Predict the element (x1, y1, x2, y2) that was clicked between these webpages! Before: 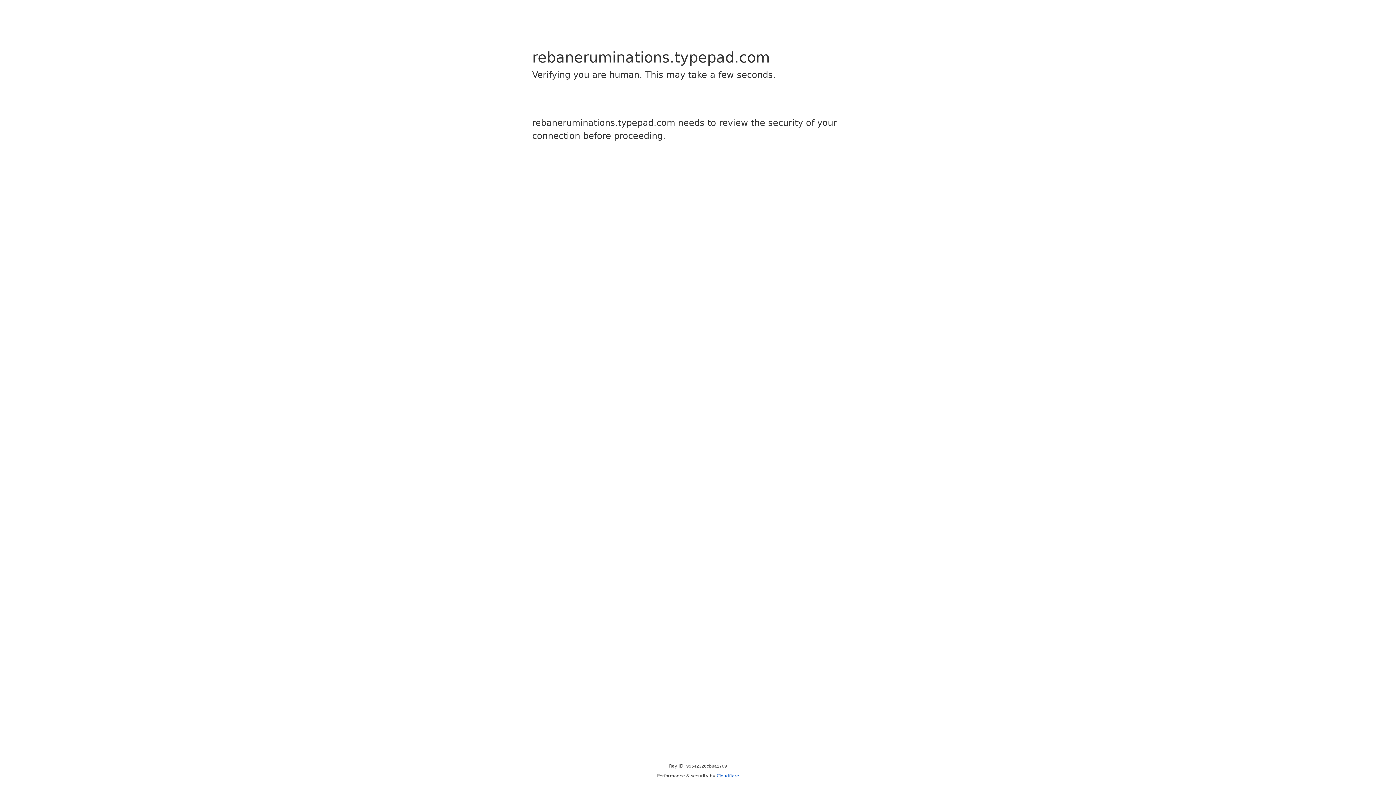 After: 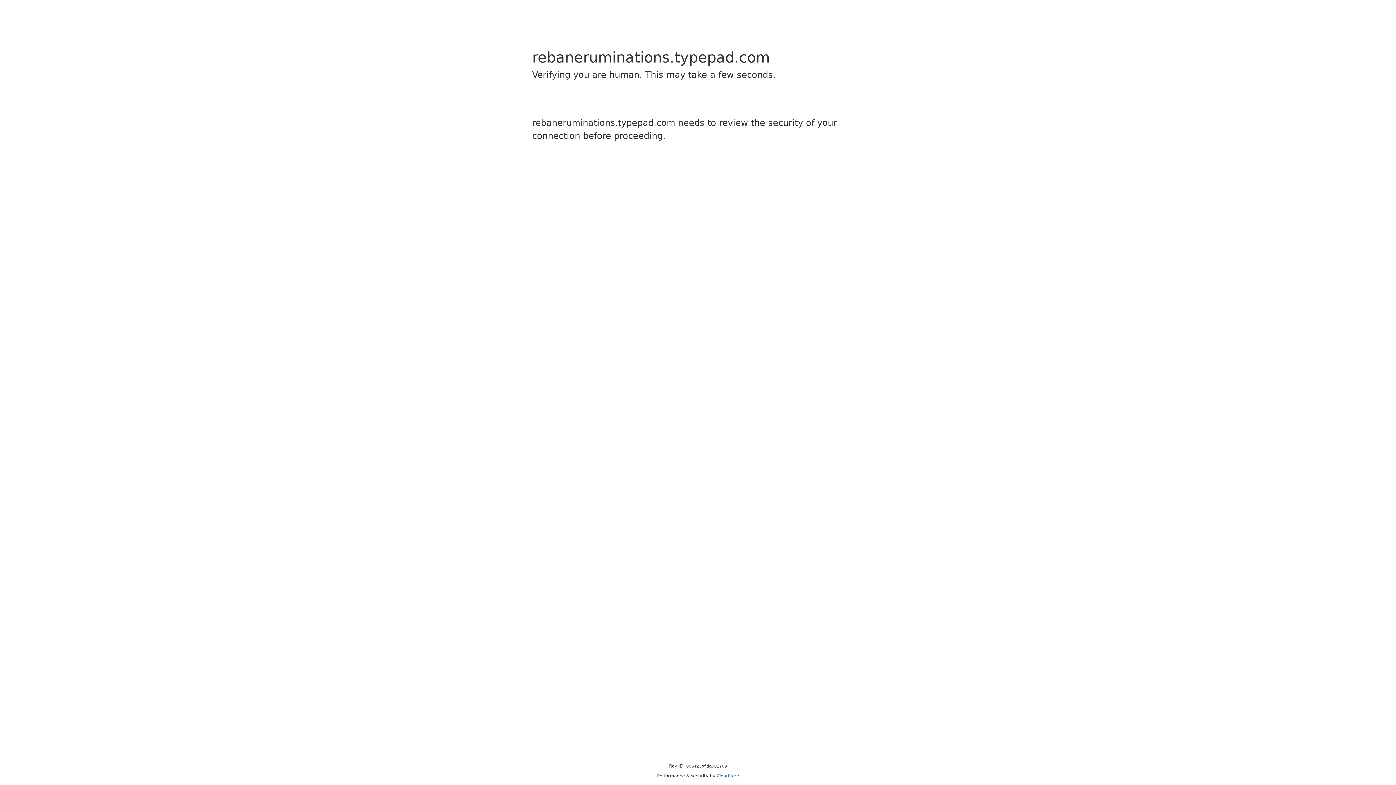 Action: label: Cloudflare bbox: (716, 773, 739, 778)